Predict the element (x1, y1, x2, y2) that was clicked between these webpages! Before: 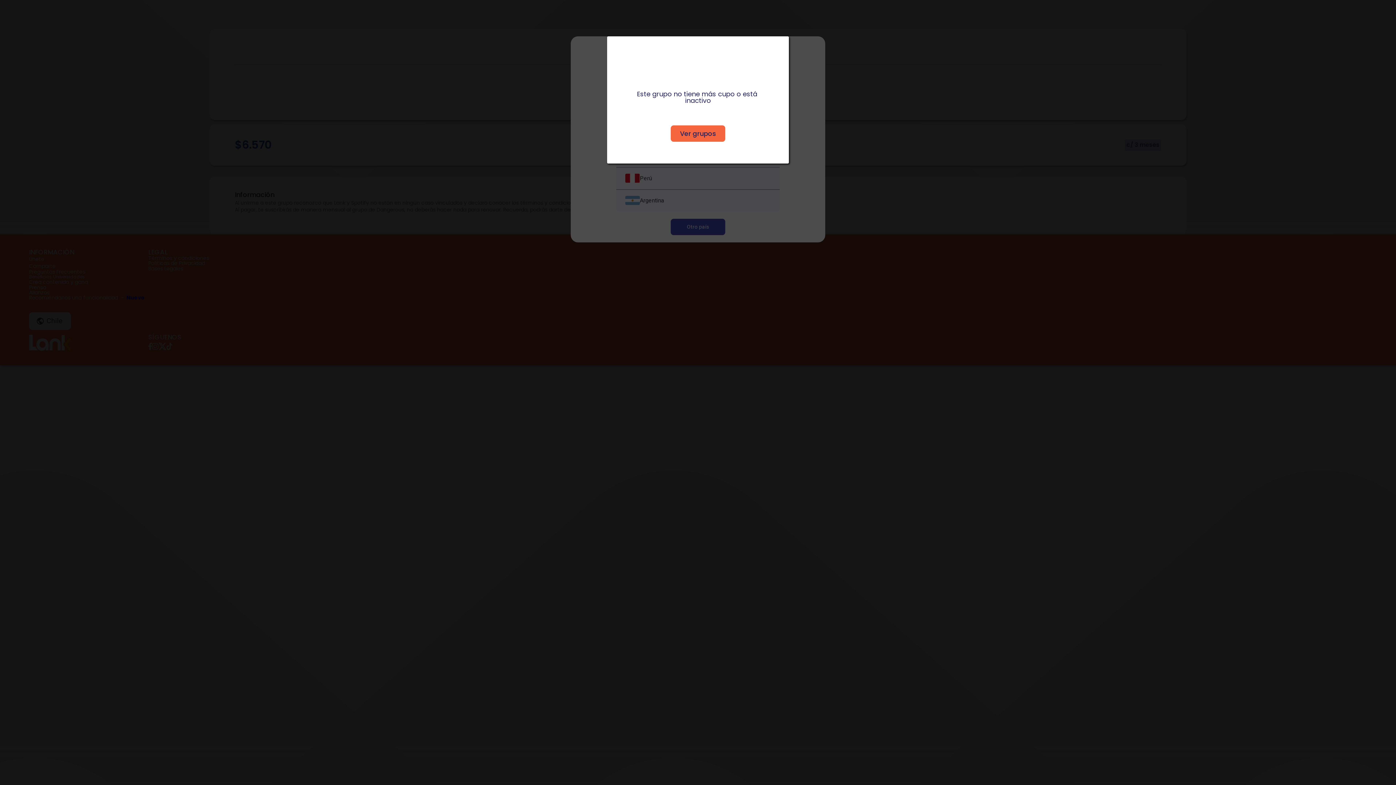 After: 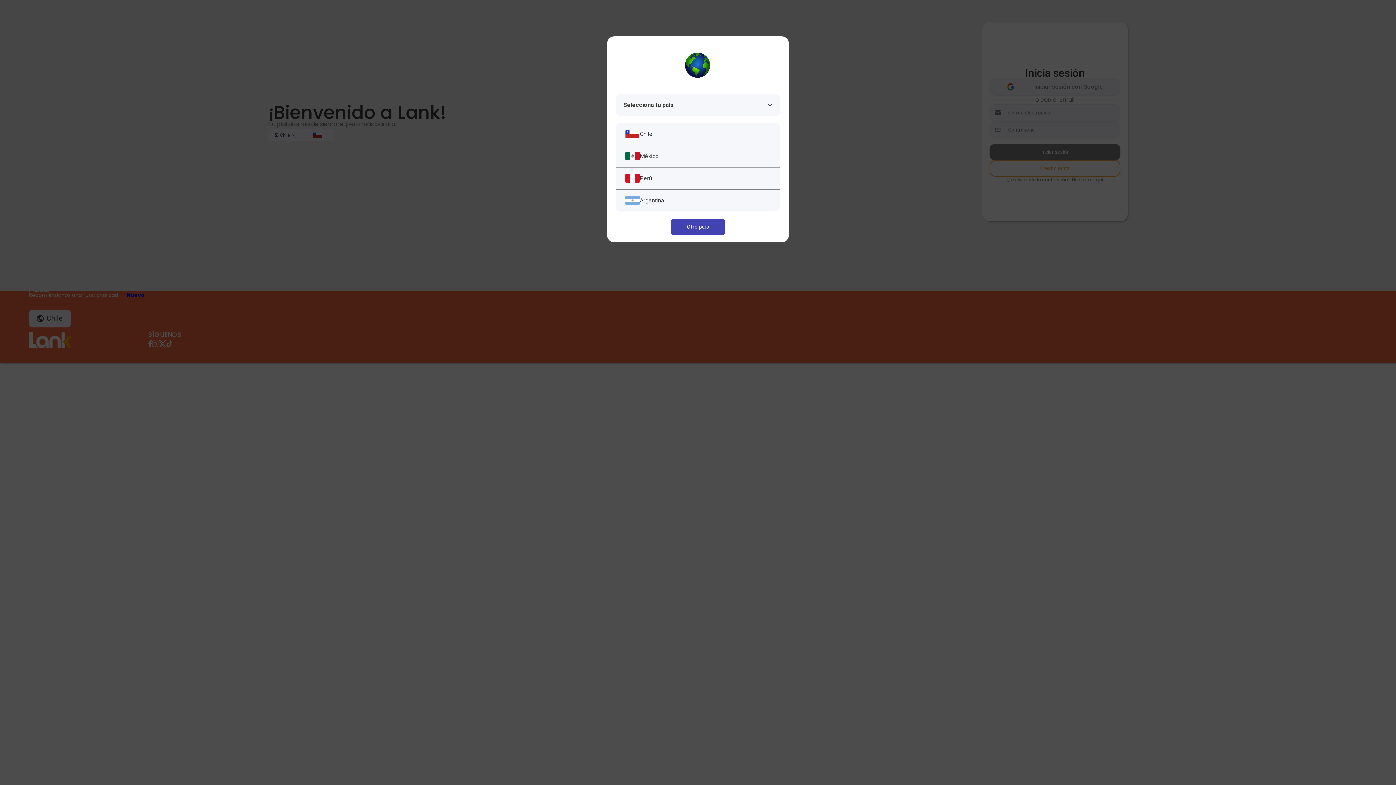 Action: bbox: (670, 125, 725, 141) label: Ver grupos